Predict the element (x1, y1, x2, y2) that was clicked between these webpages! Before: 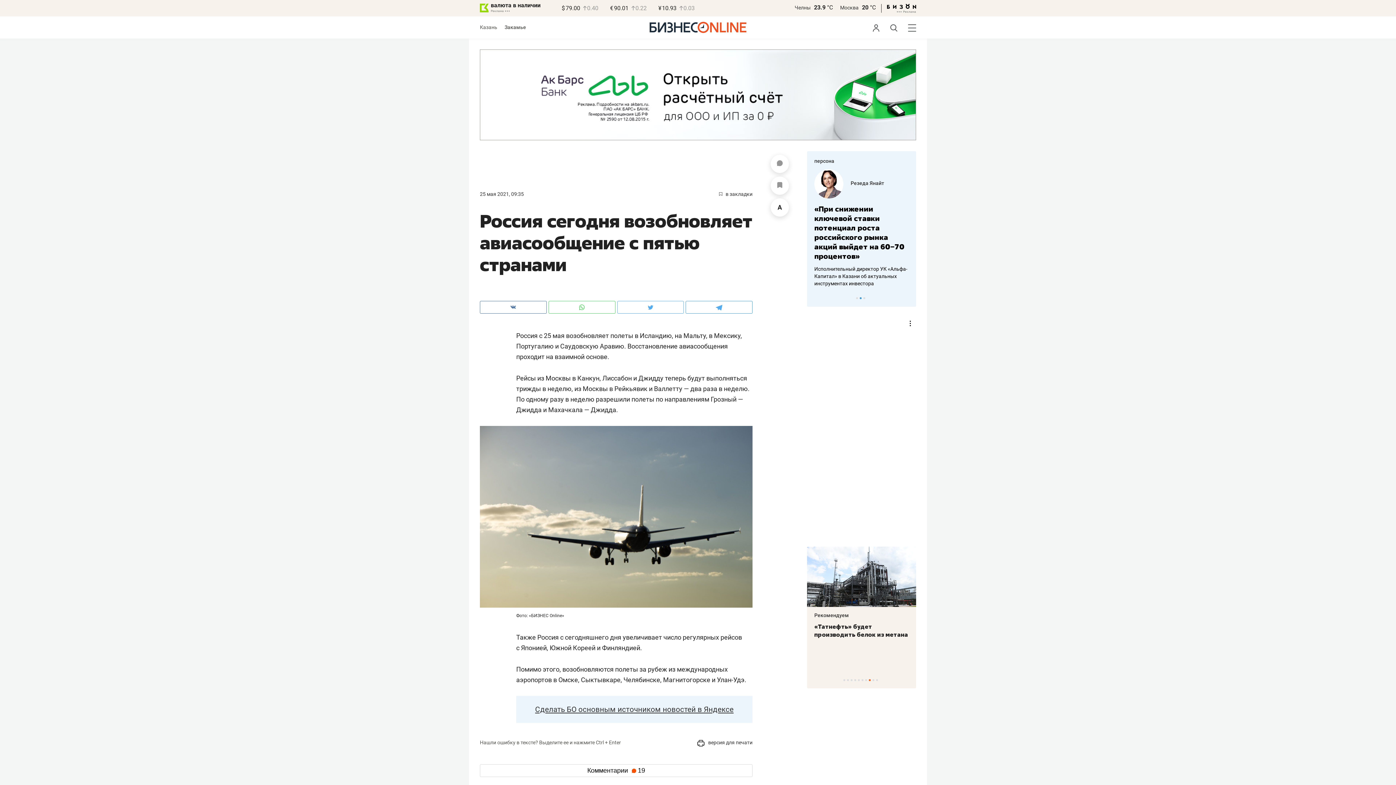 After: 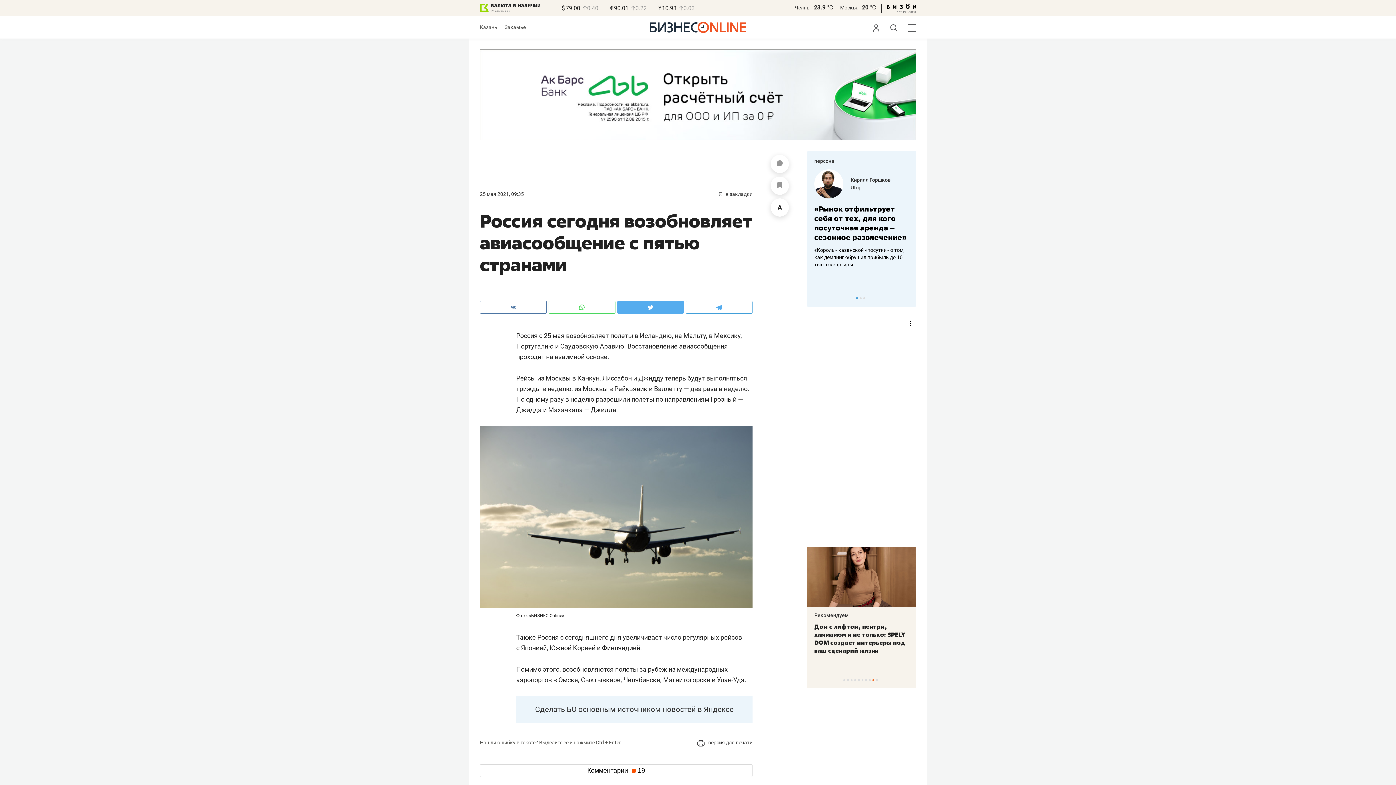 Action: bbox: (617, 301, 684, 313)